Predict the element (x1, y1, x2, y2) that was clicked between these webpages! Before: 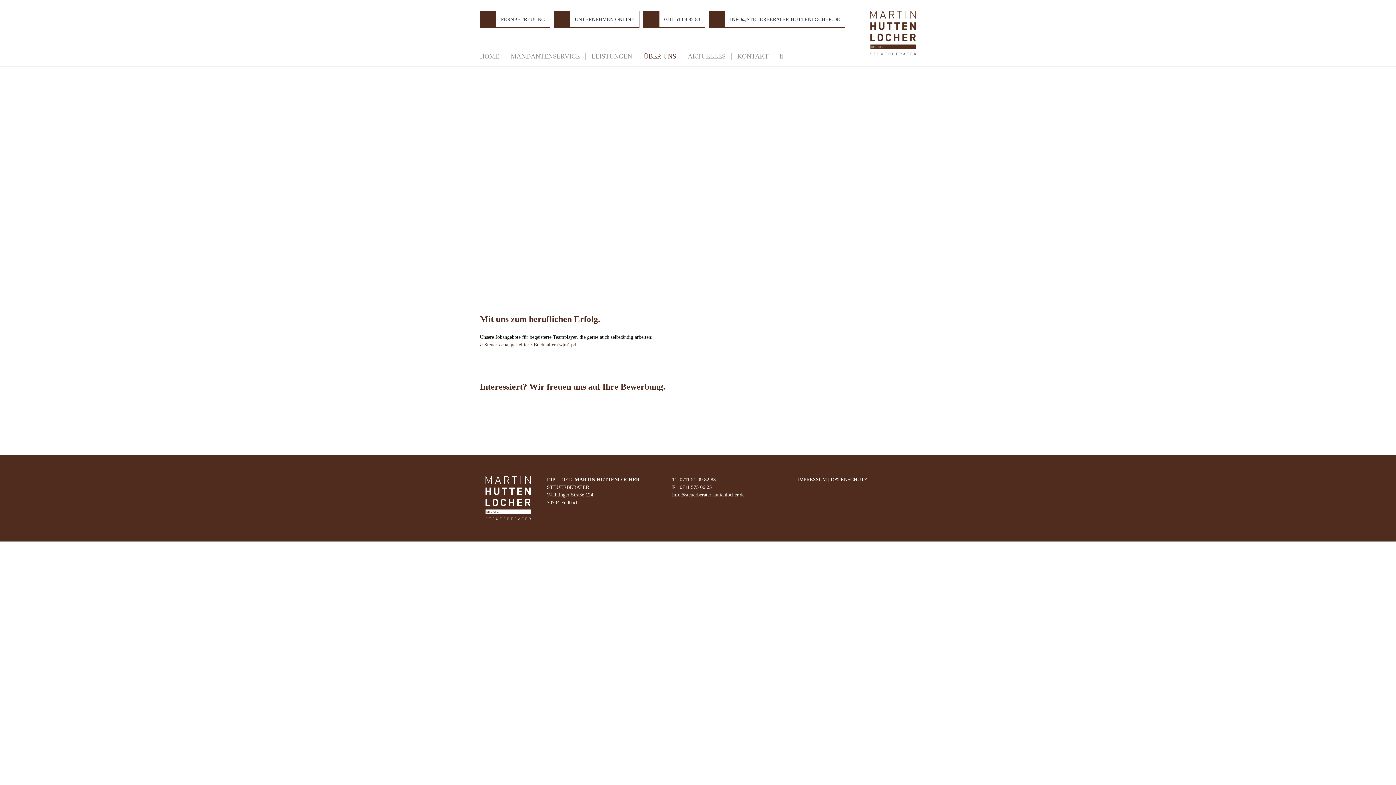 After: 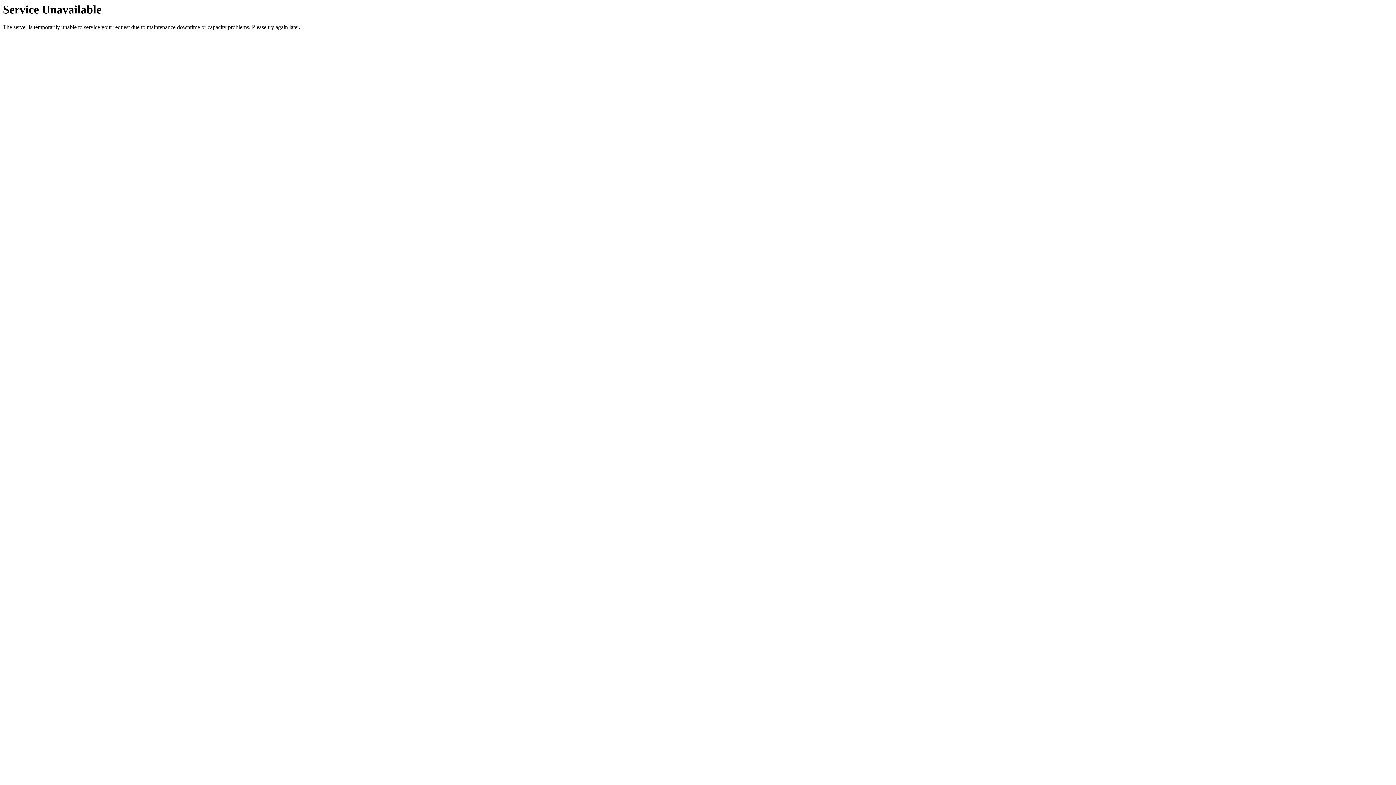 Action: label: UNTERNEHMEN ONLINE bbox: (554, 11, 639, 27)